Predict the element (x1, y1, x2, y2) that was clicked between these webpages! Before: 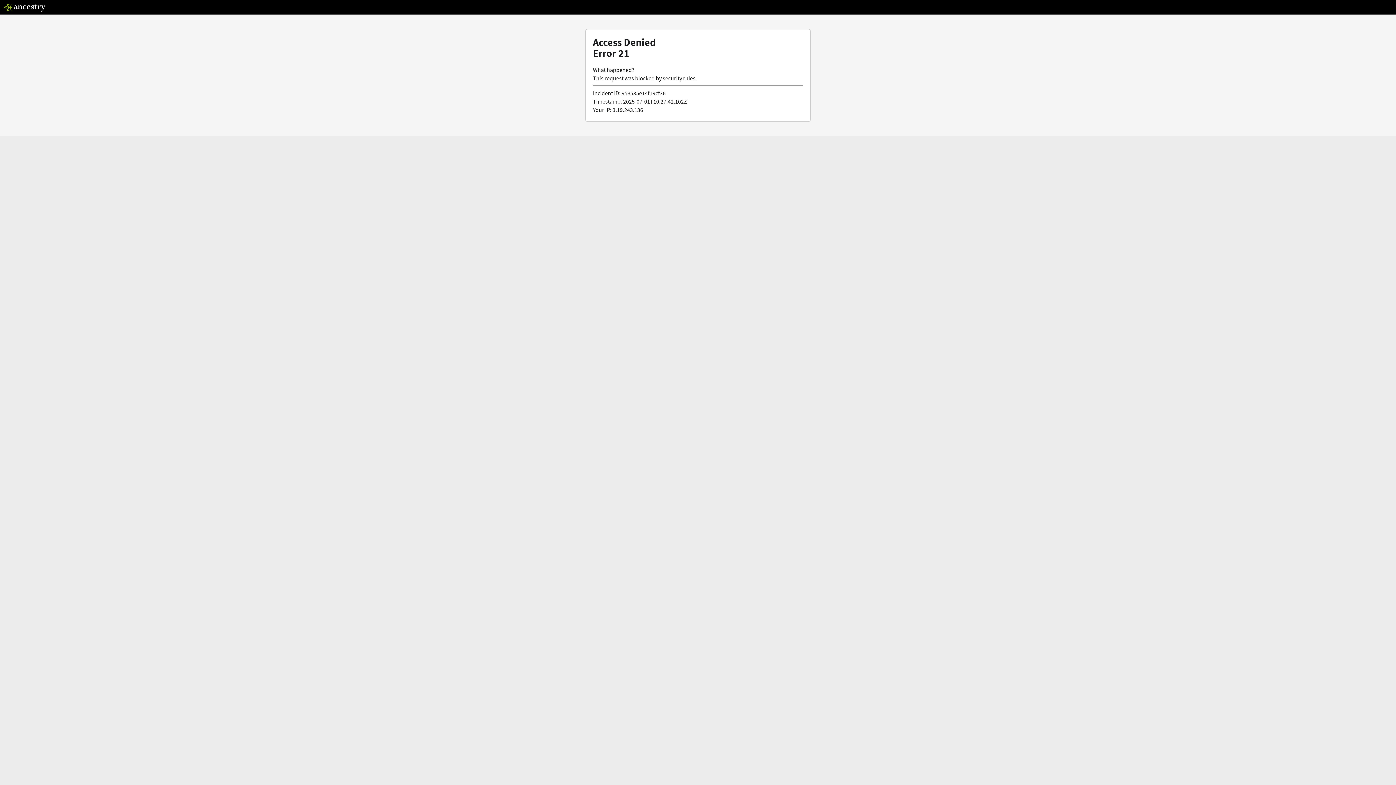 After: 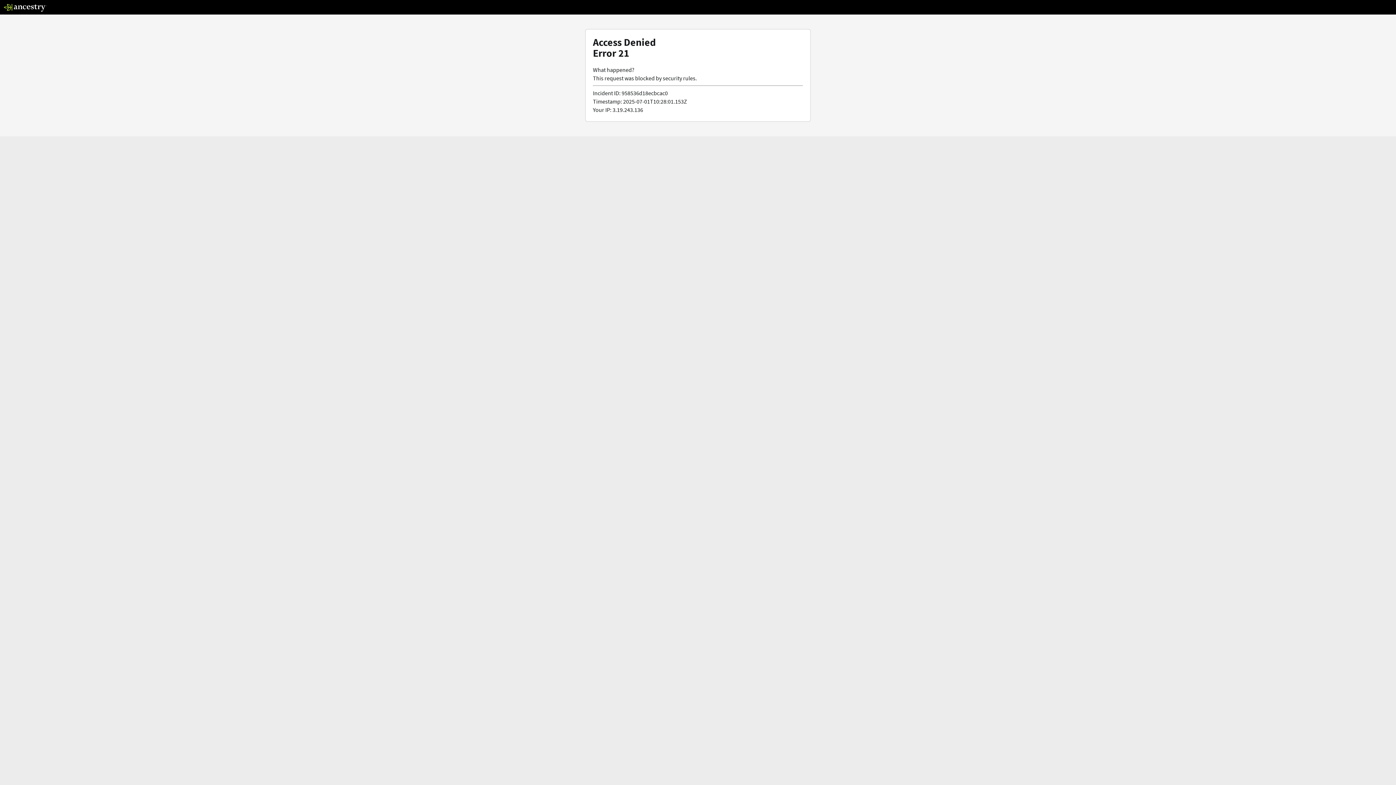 Action: bbox: (3, 5, 46, 13)